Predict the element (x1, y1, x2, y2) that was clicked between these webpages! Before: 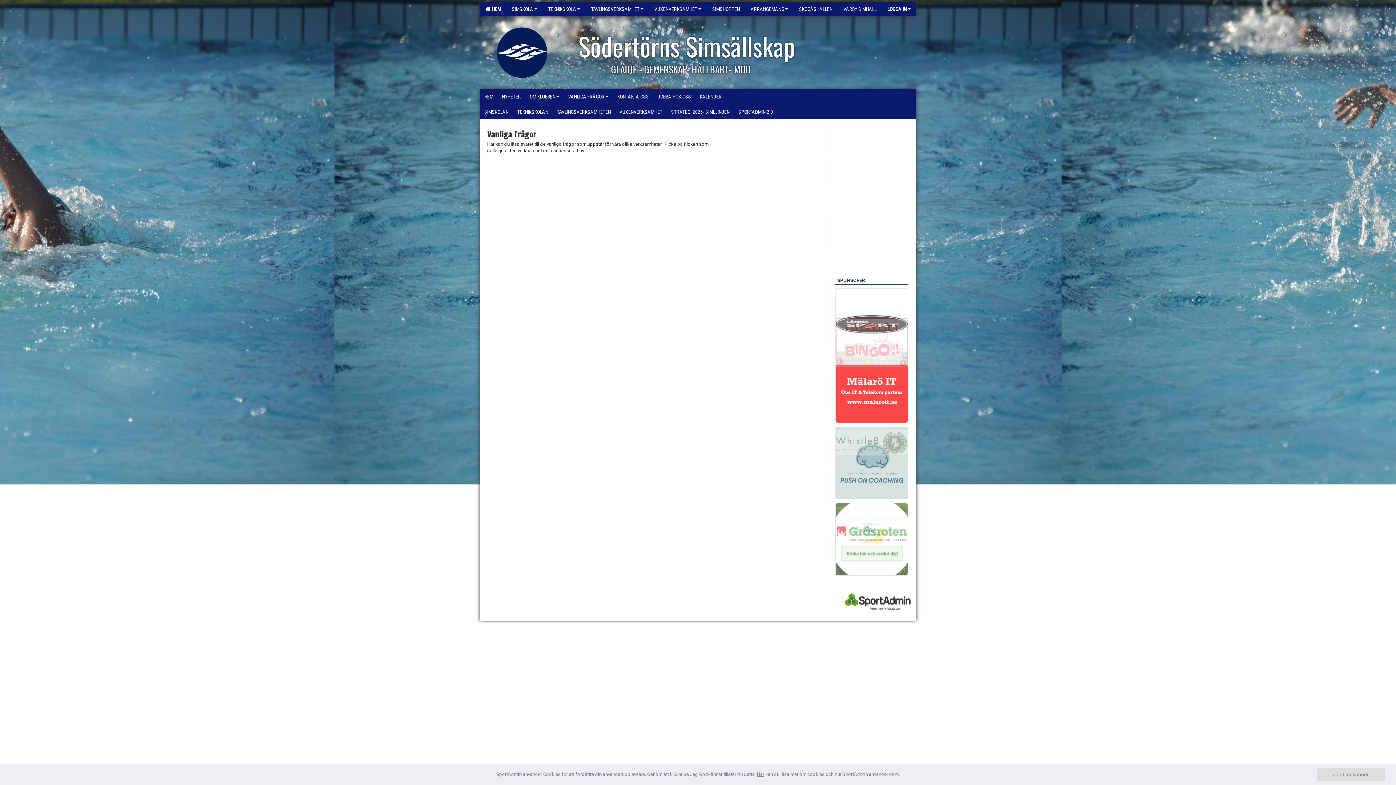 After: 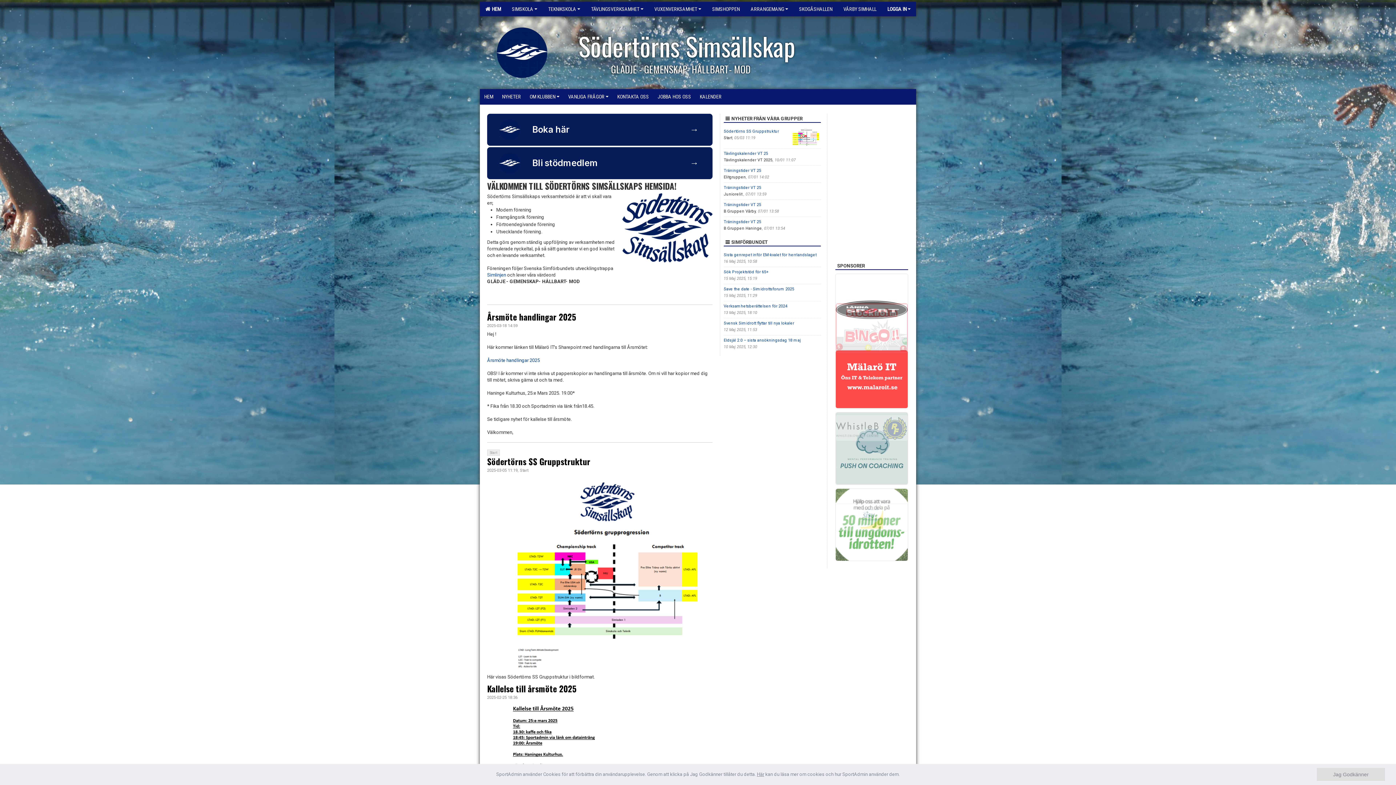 Action: bbox: (480, 1, 506, 16) label:   HEM